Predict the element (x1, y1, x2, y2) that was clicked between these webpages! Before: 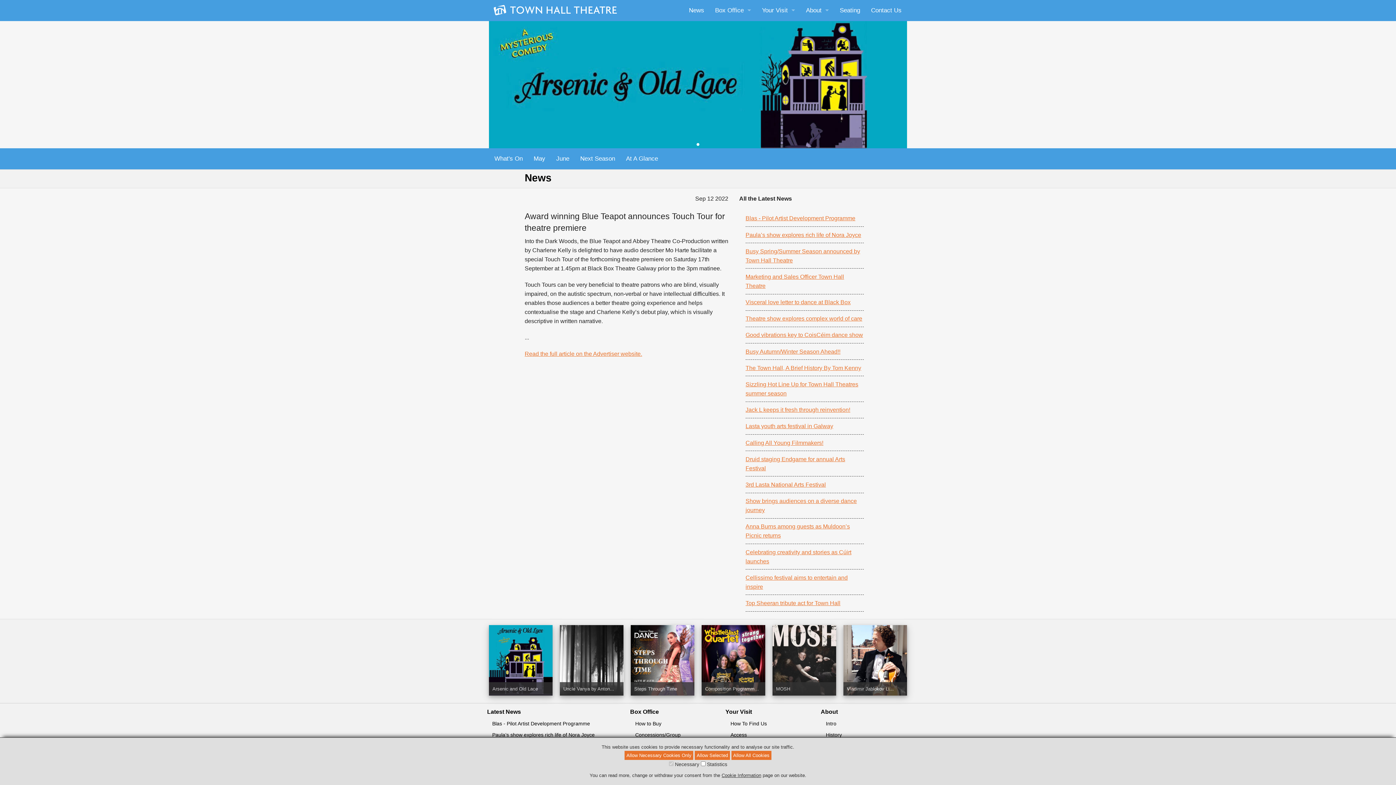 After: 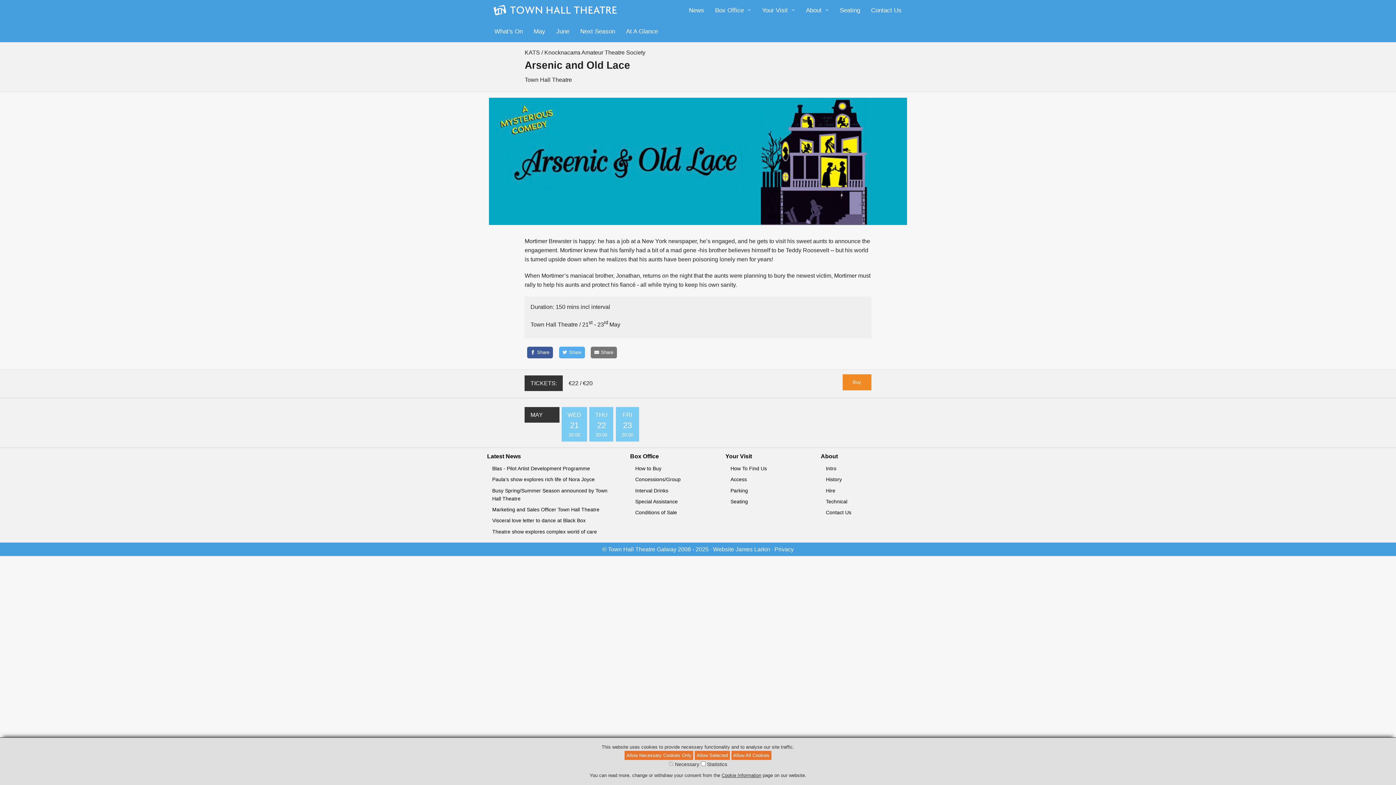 Action: label: Arsenic and Old Lace bbox: (492, 686, 538, 691)